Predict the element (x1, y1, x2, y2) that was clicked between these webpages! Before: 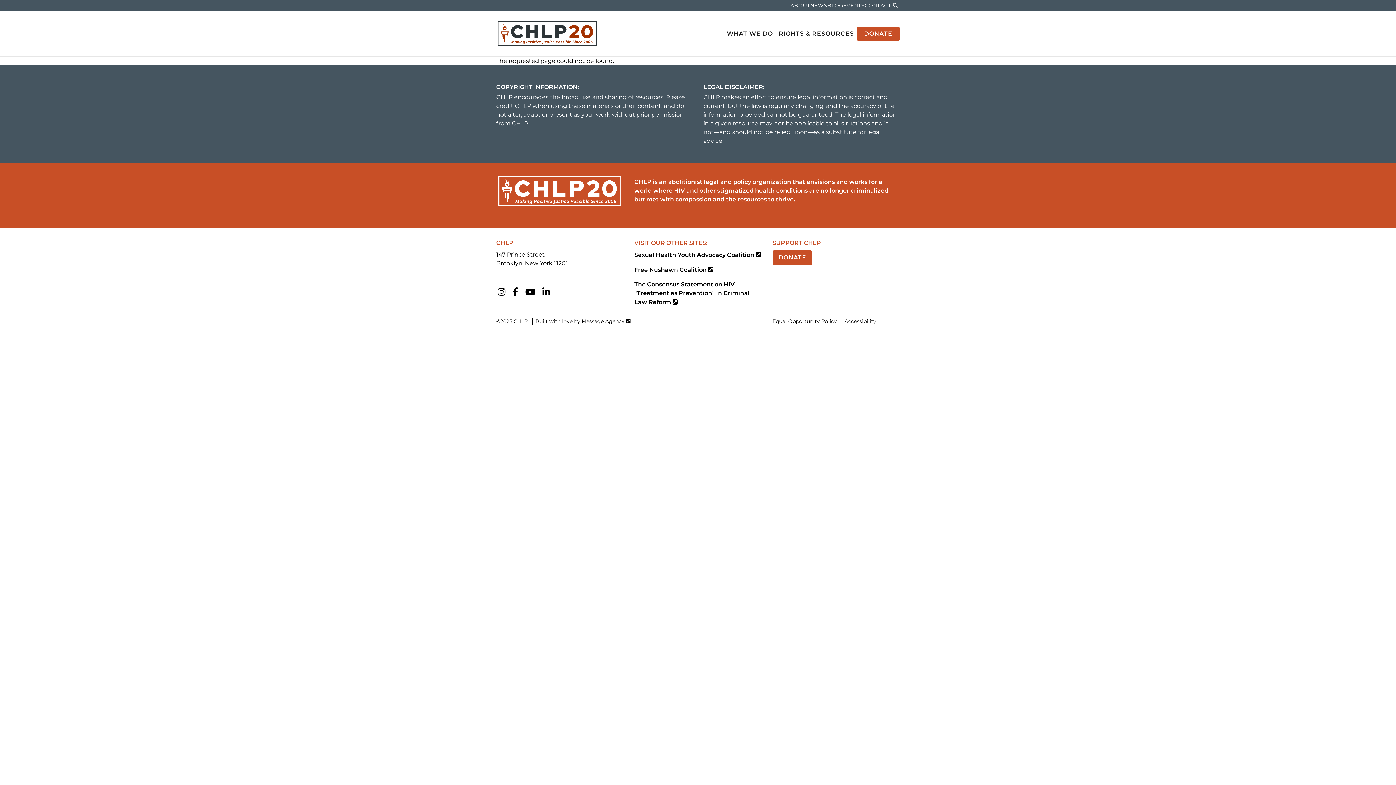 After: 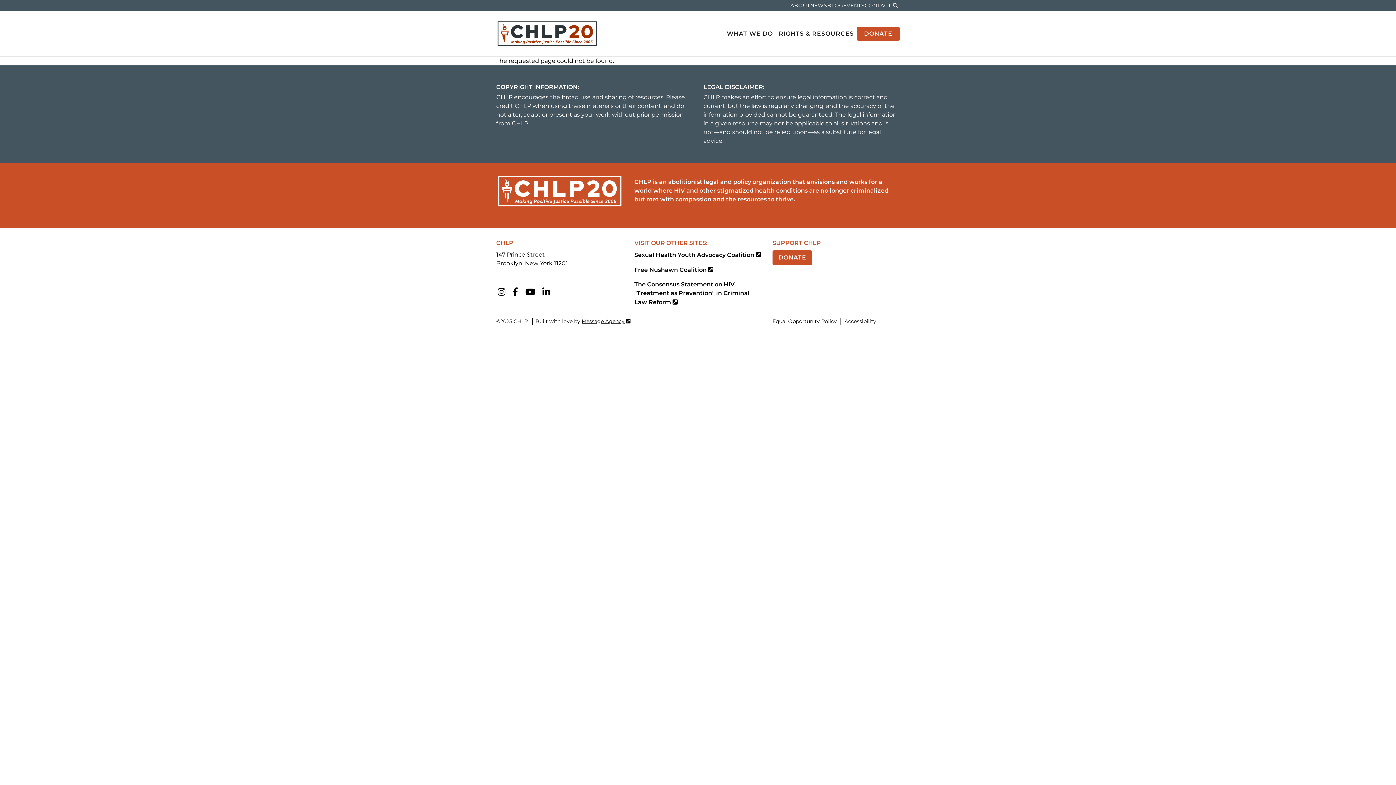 Action: bbox: (581, 318, 630, 324) label: Message Agency